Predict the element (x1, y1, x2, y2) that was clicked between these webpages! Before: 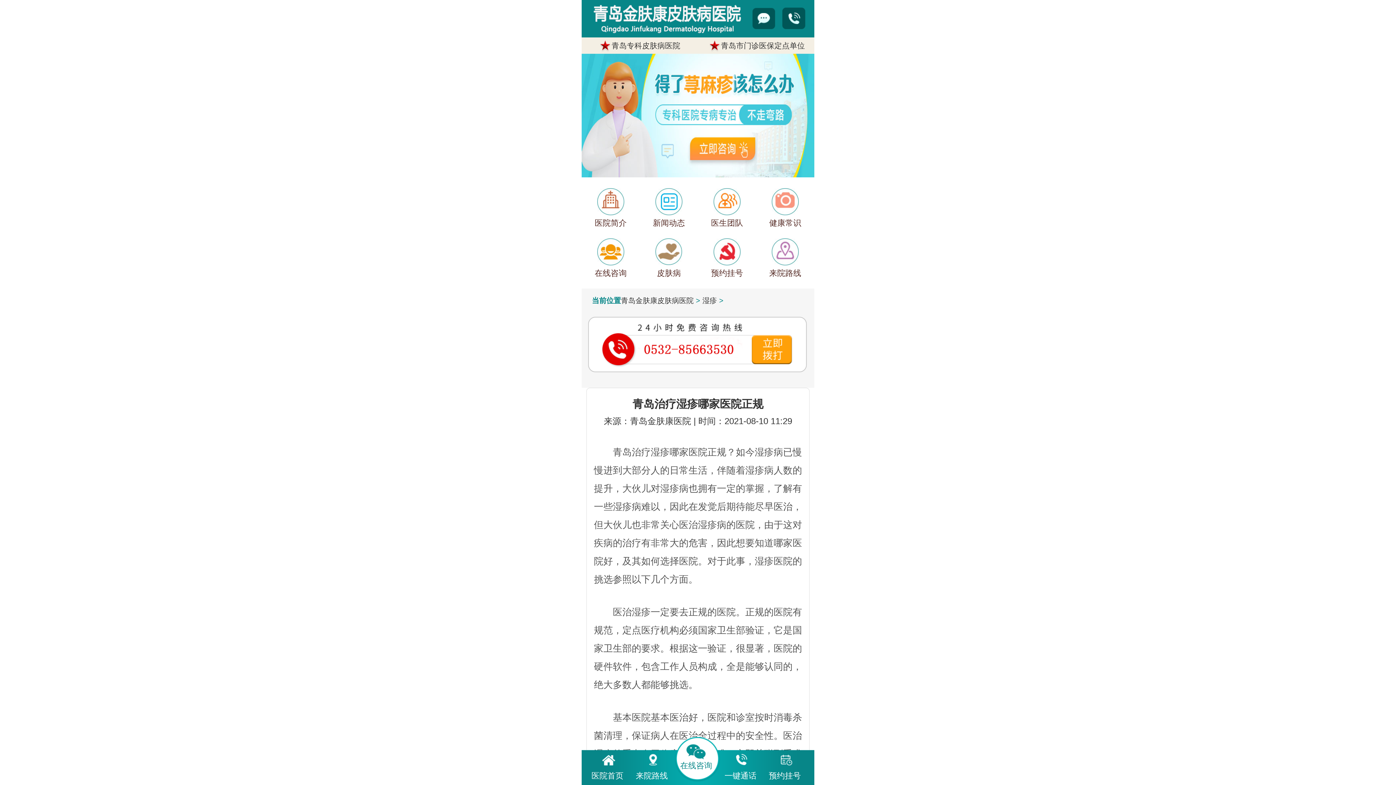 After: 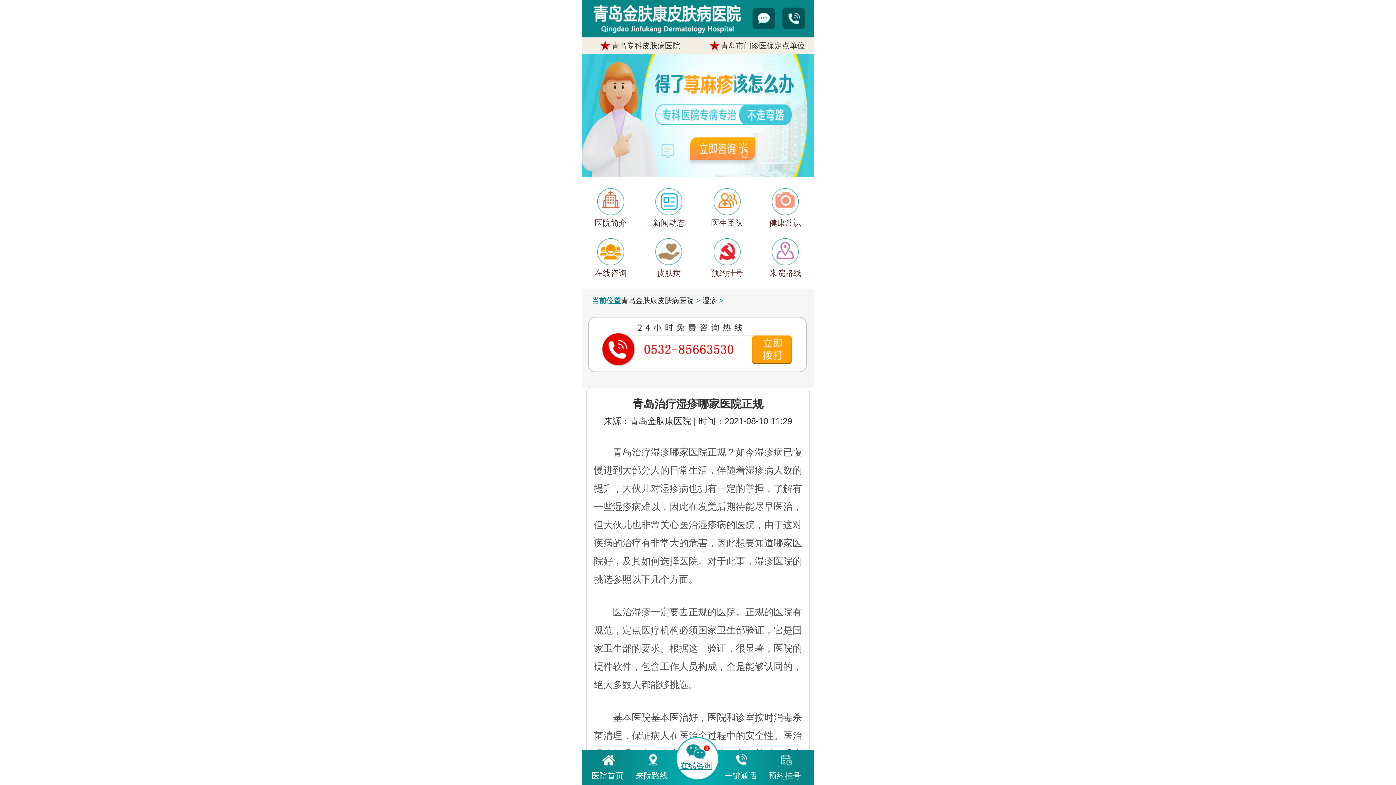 Action: label: 在线咨询 bbox: (674, 741, 718, 770)